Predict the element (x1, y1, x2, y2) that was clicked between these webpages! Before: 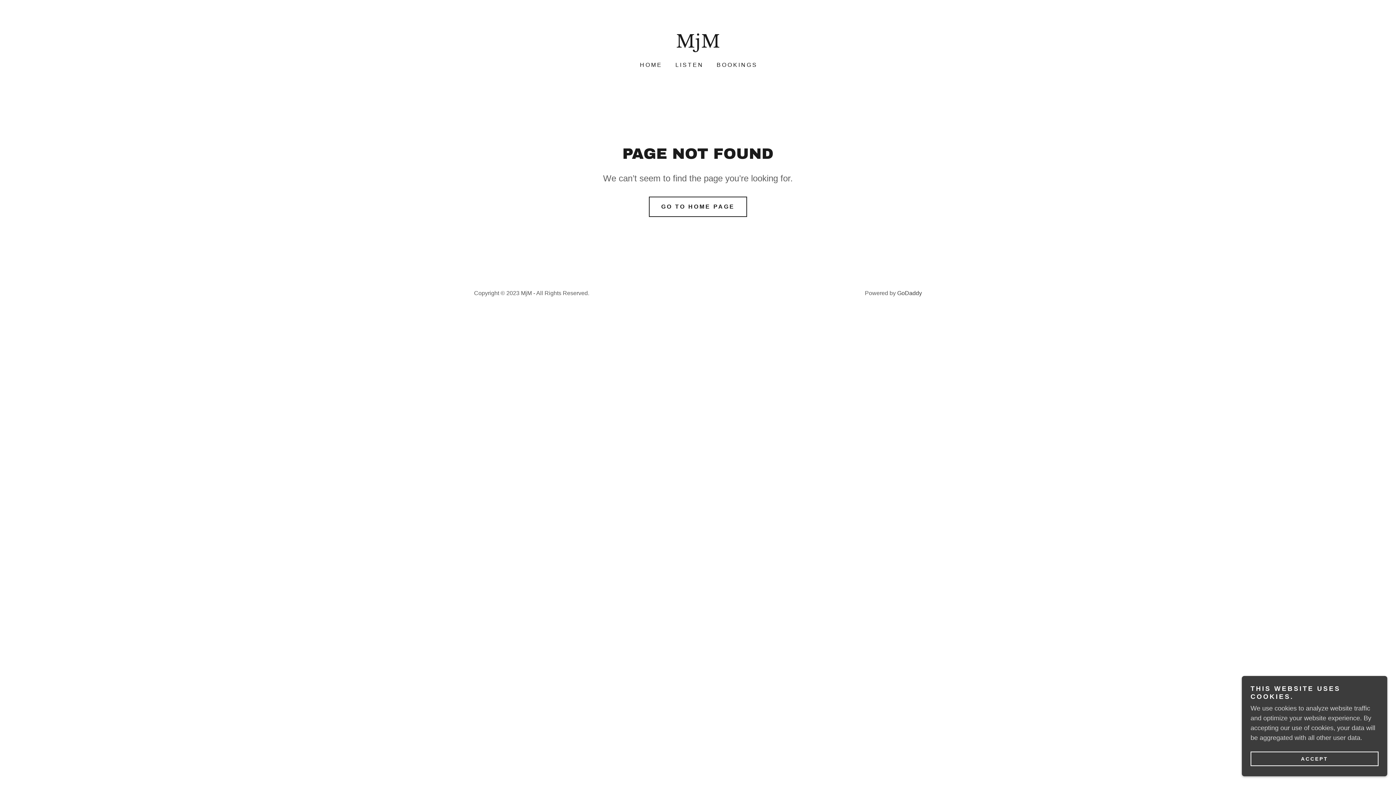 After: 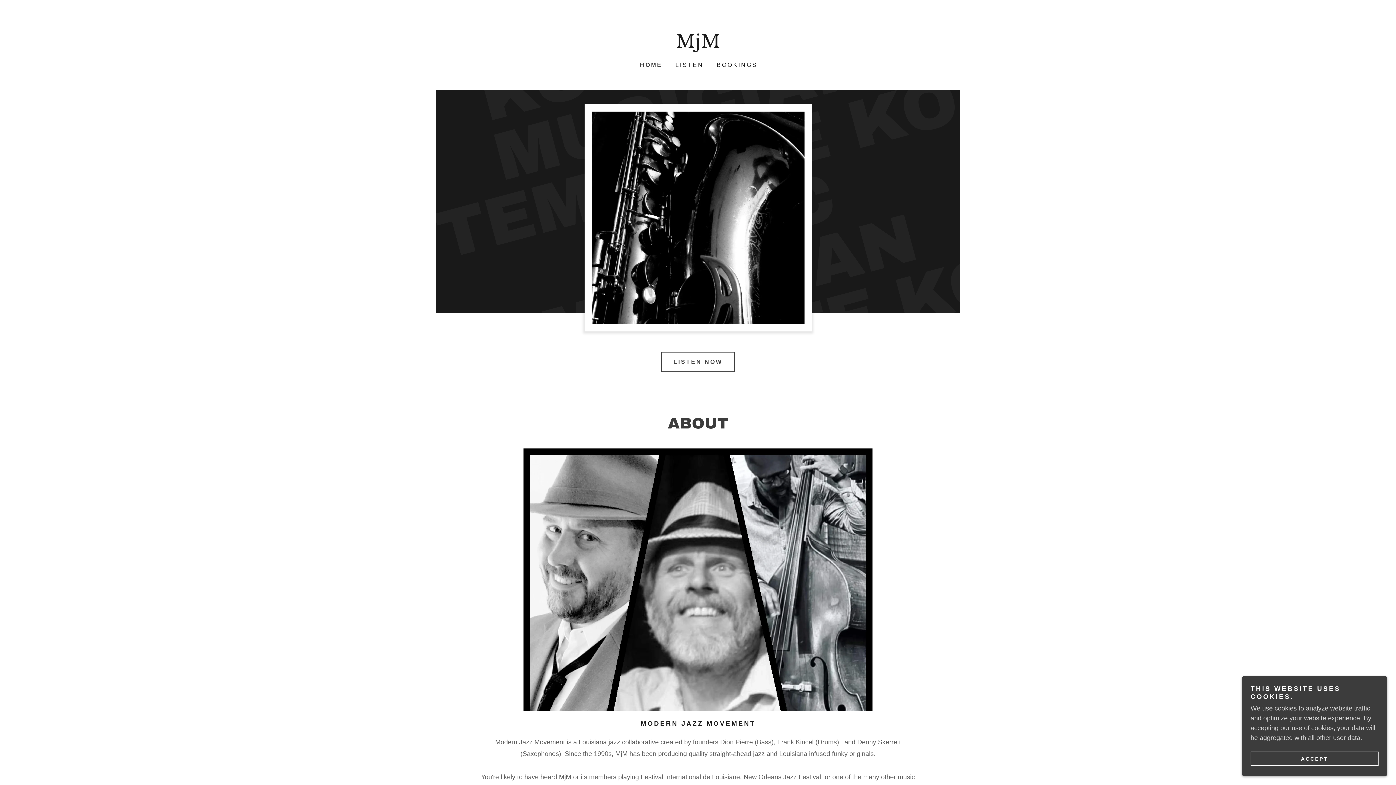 Action: label: HOME bbox: (636, 58, 664, 71)